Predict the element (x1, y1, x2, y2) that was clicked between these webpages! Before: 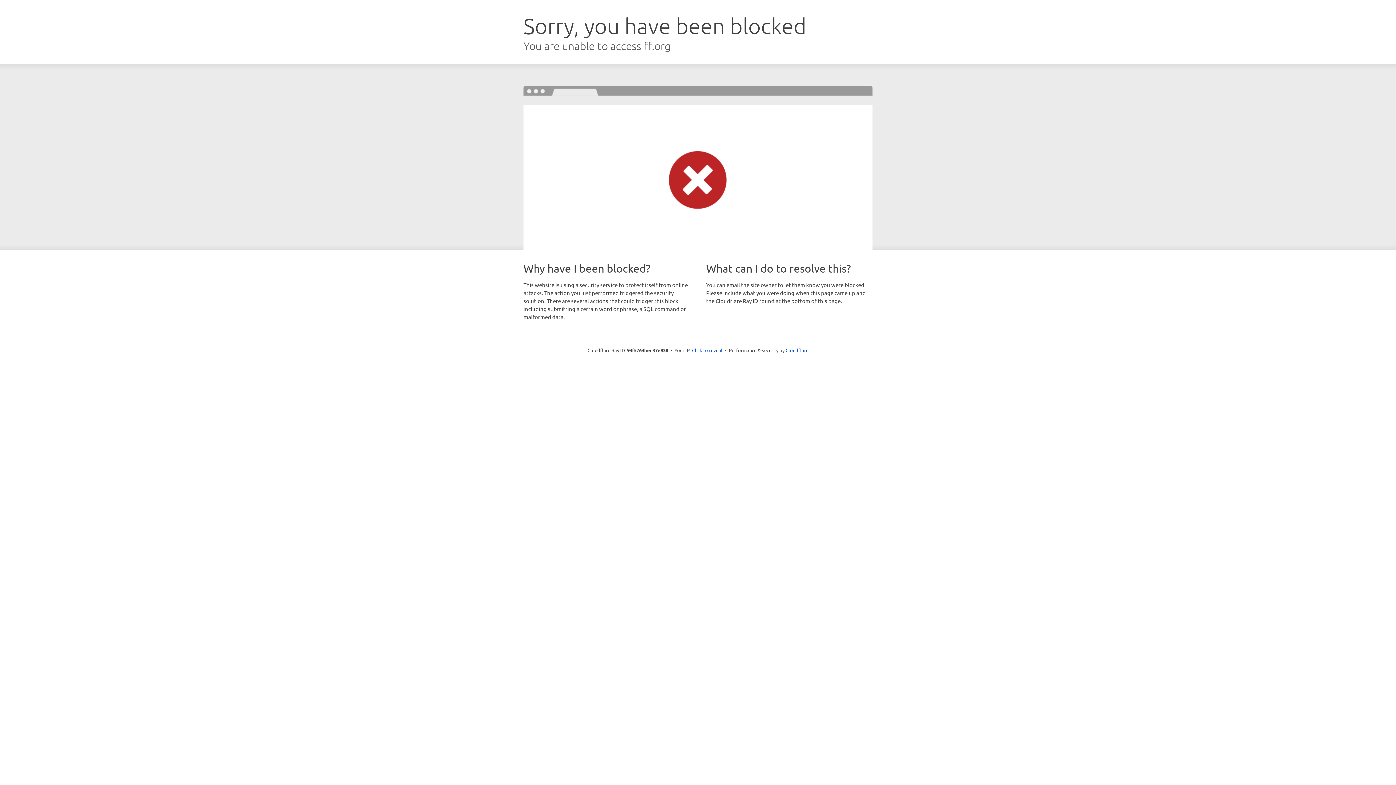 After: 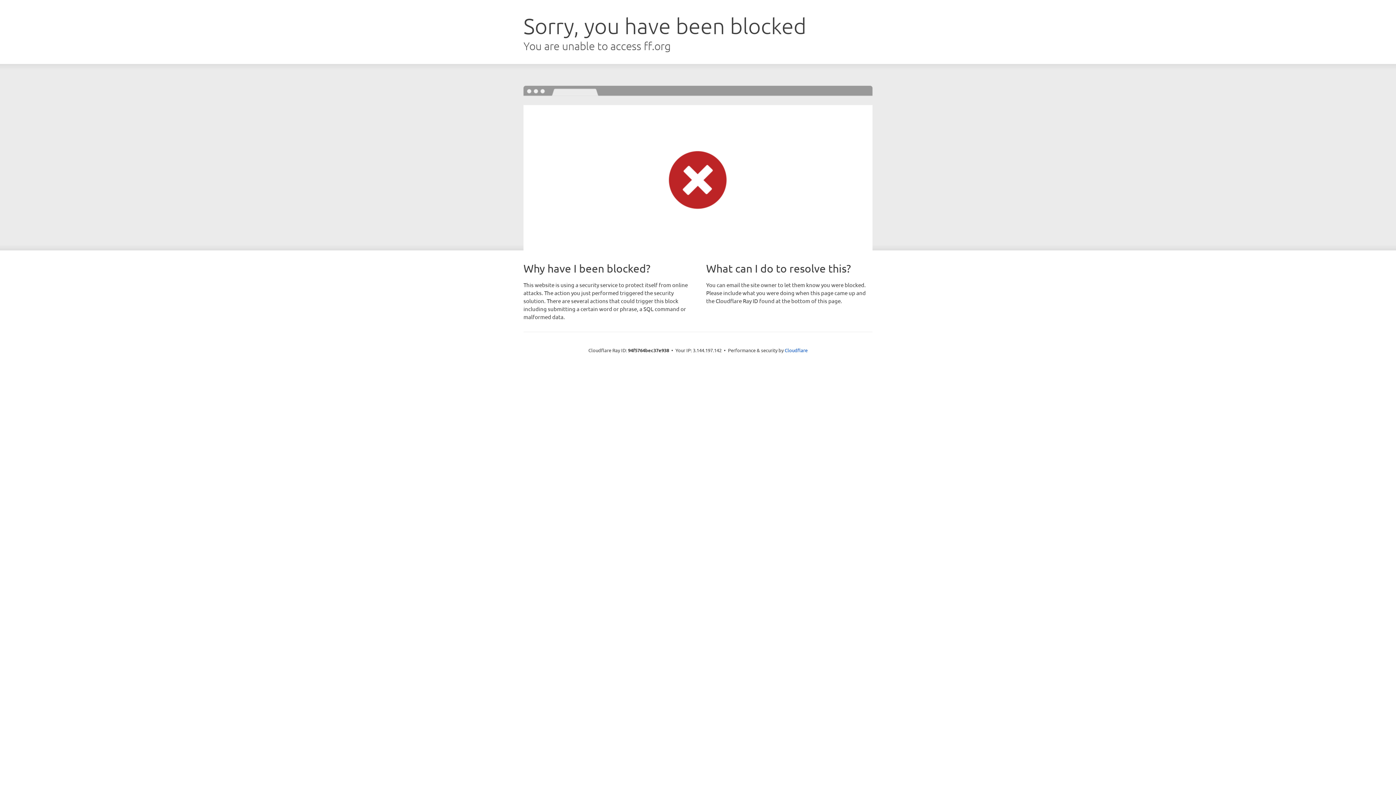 Action: label: Click to reveal bbox: (692, 346, 722, 353)